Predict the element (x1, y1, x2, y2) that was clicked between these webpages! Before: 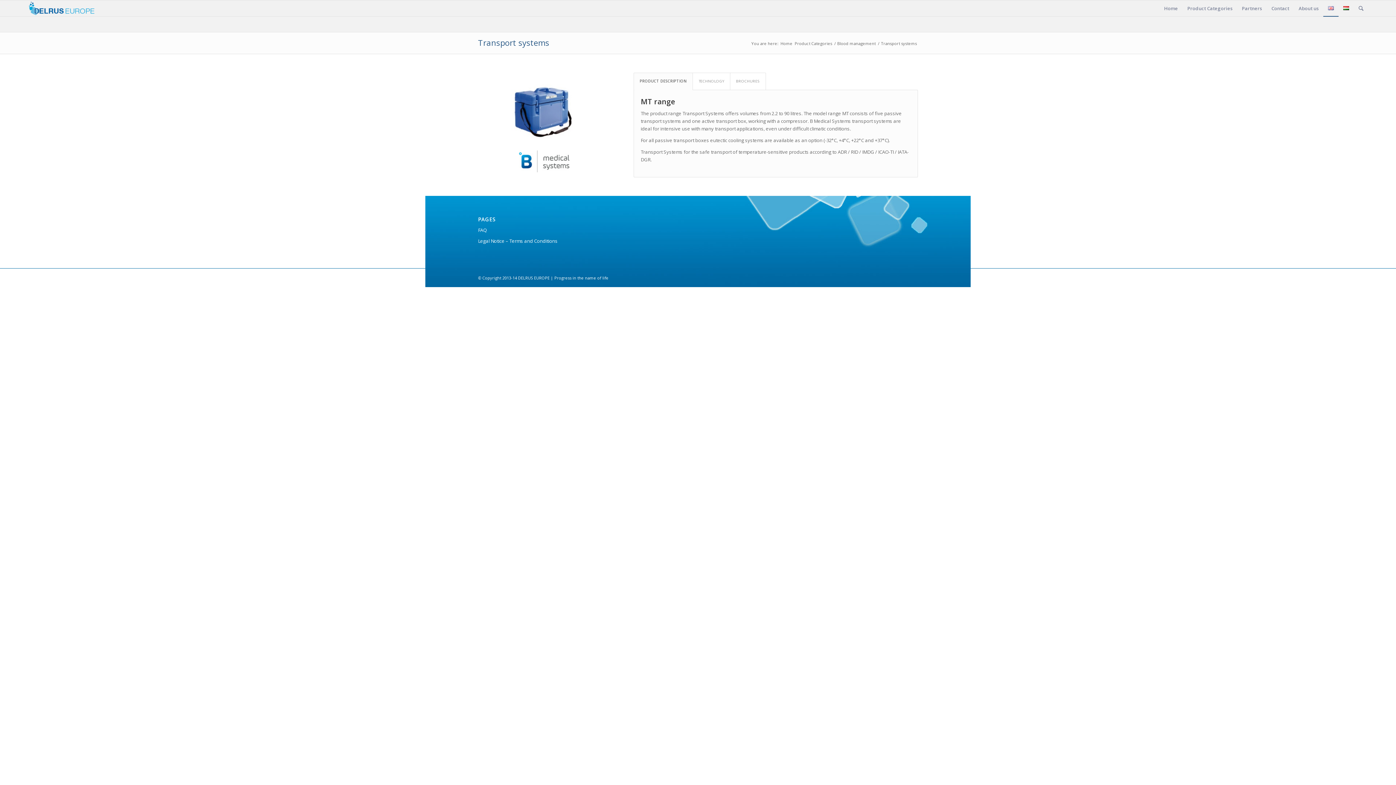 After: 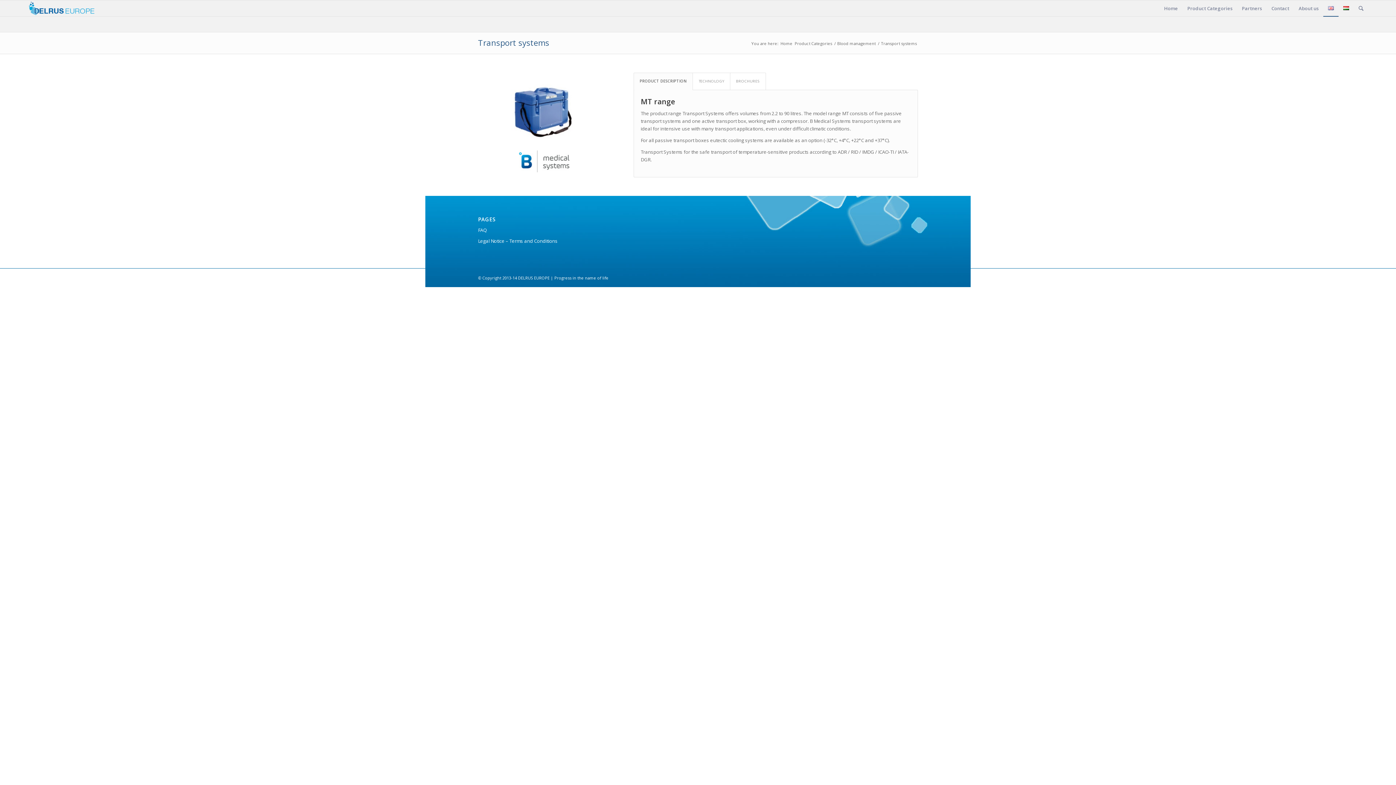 Action: bbox: (1323, 0, 1338, 16)